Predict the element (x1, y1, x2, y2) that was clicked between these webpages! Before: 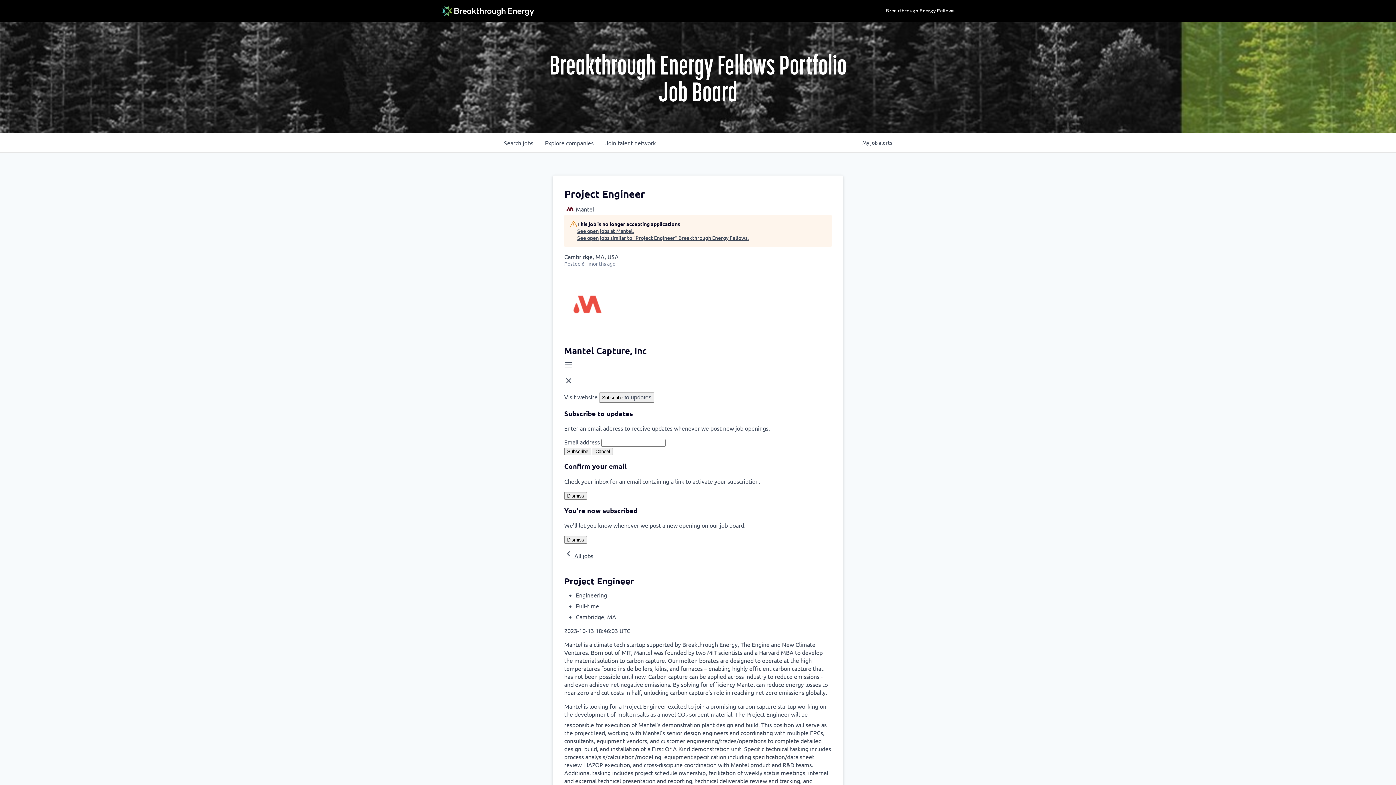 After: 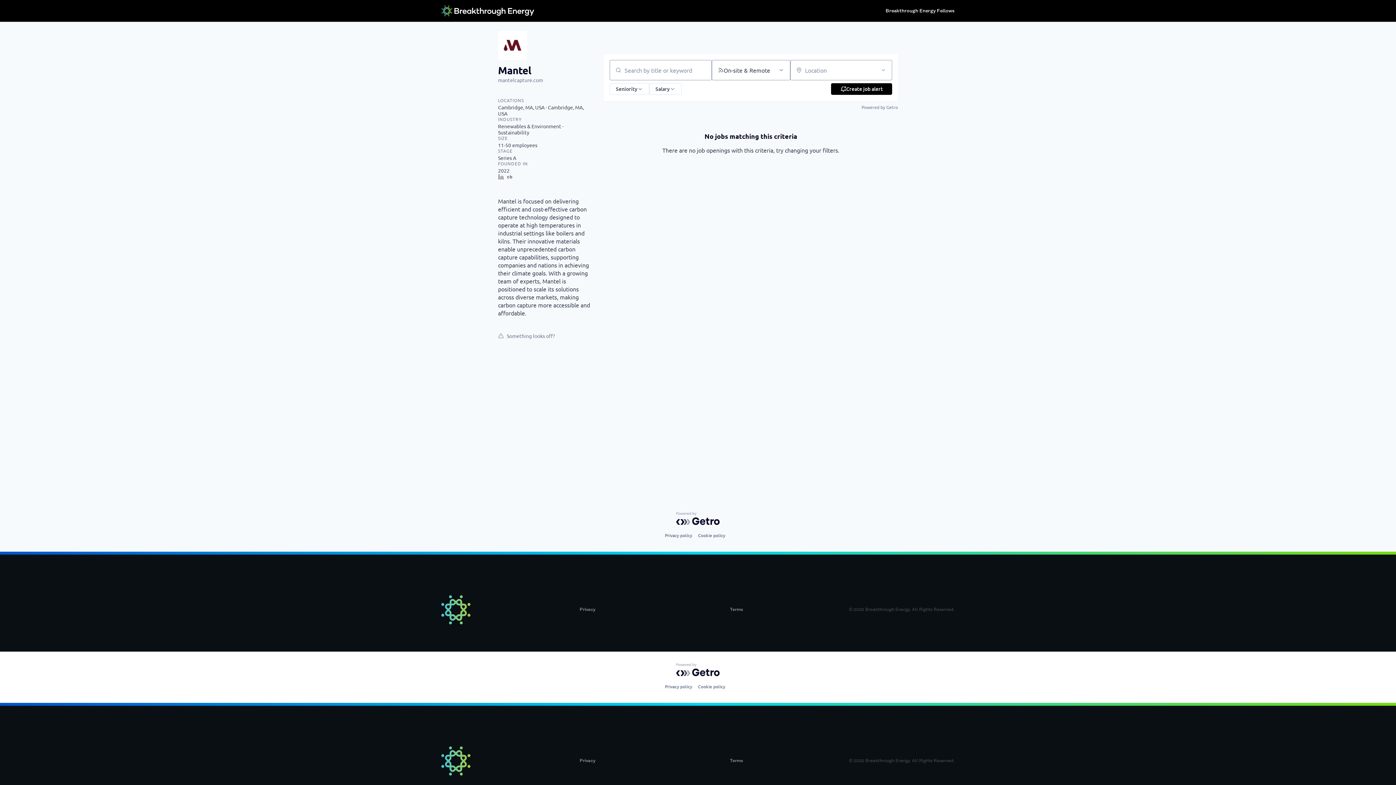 Action: bbox: (577, 227, 749, 234) label: See open jobs at Mantel.